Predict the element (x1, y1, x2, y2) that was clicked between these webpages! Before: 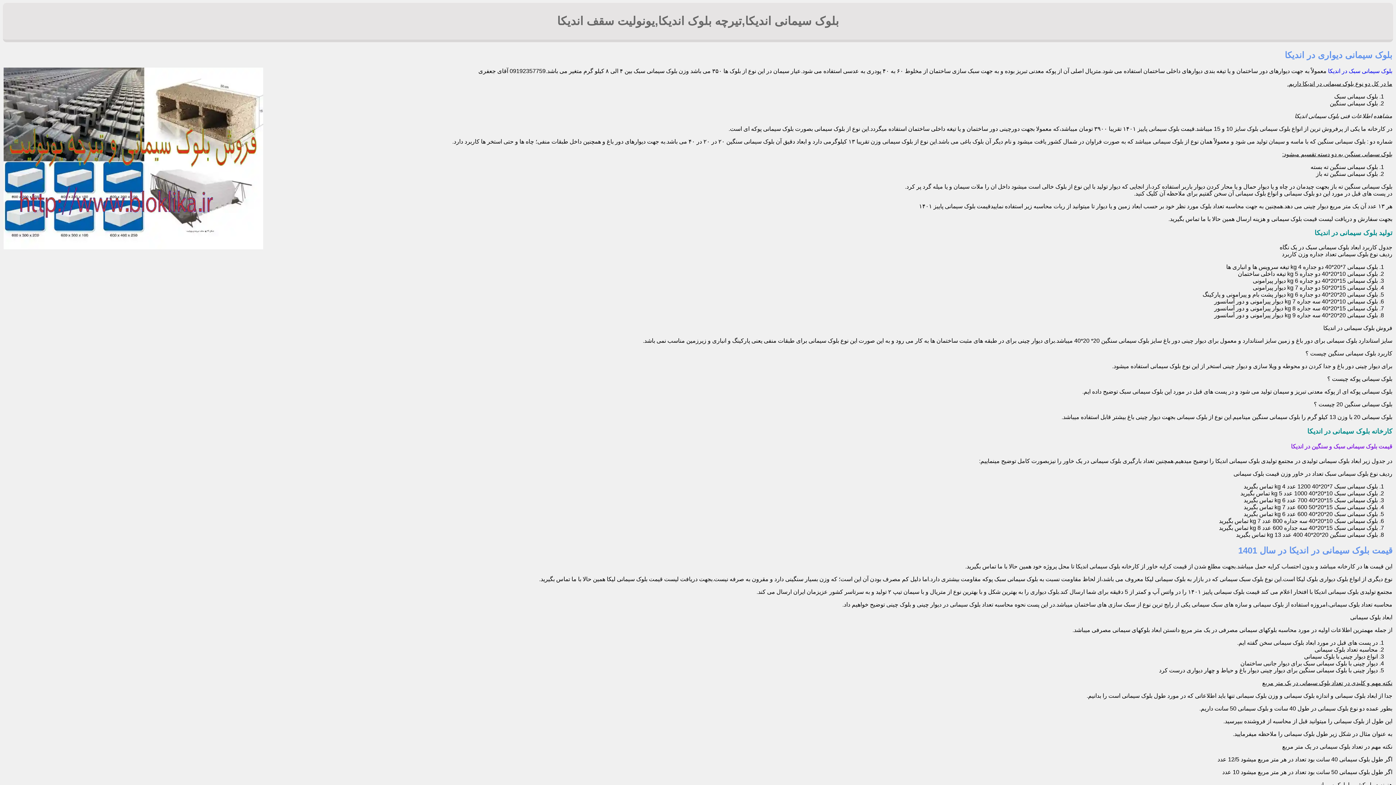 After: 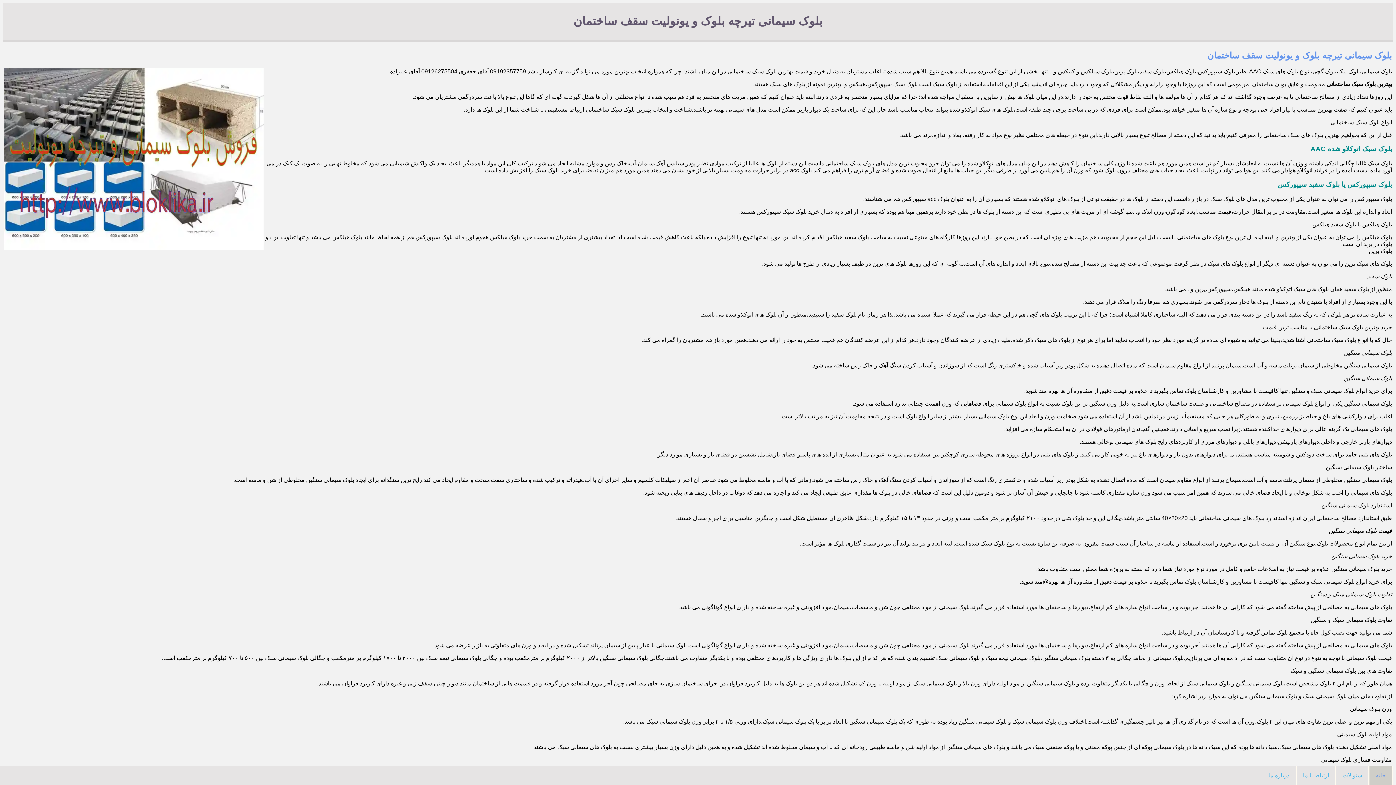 Action: bbox: (1328, 67, 1392, 74) label: بلوک سیمانی سبک در اندیکا